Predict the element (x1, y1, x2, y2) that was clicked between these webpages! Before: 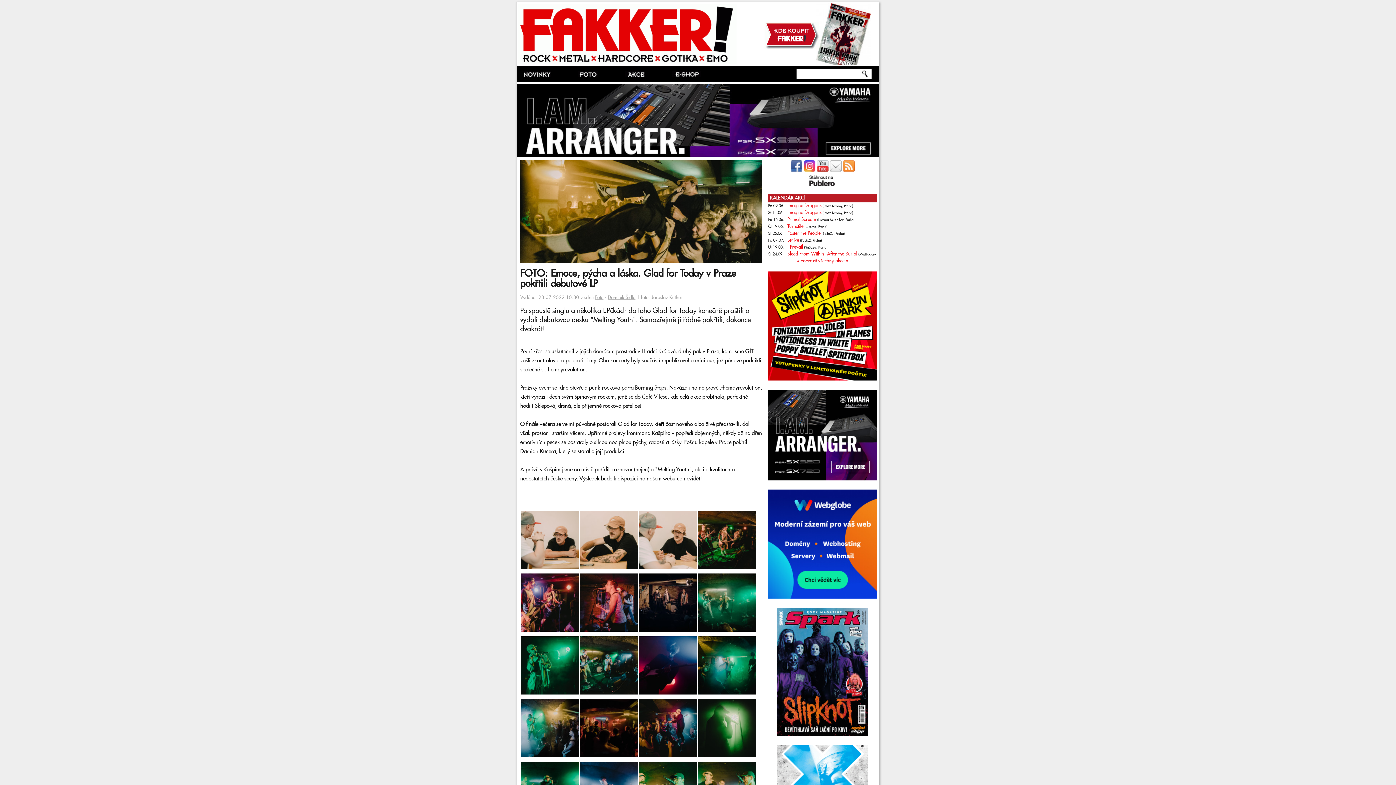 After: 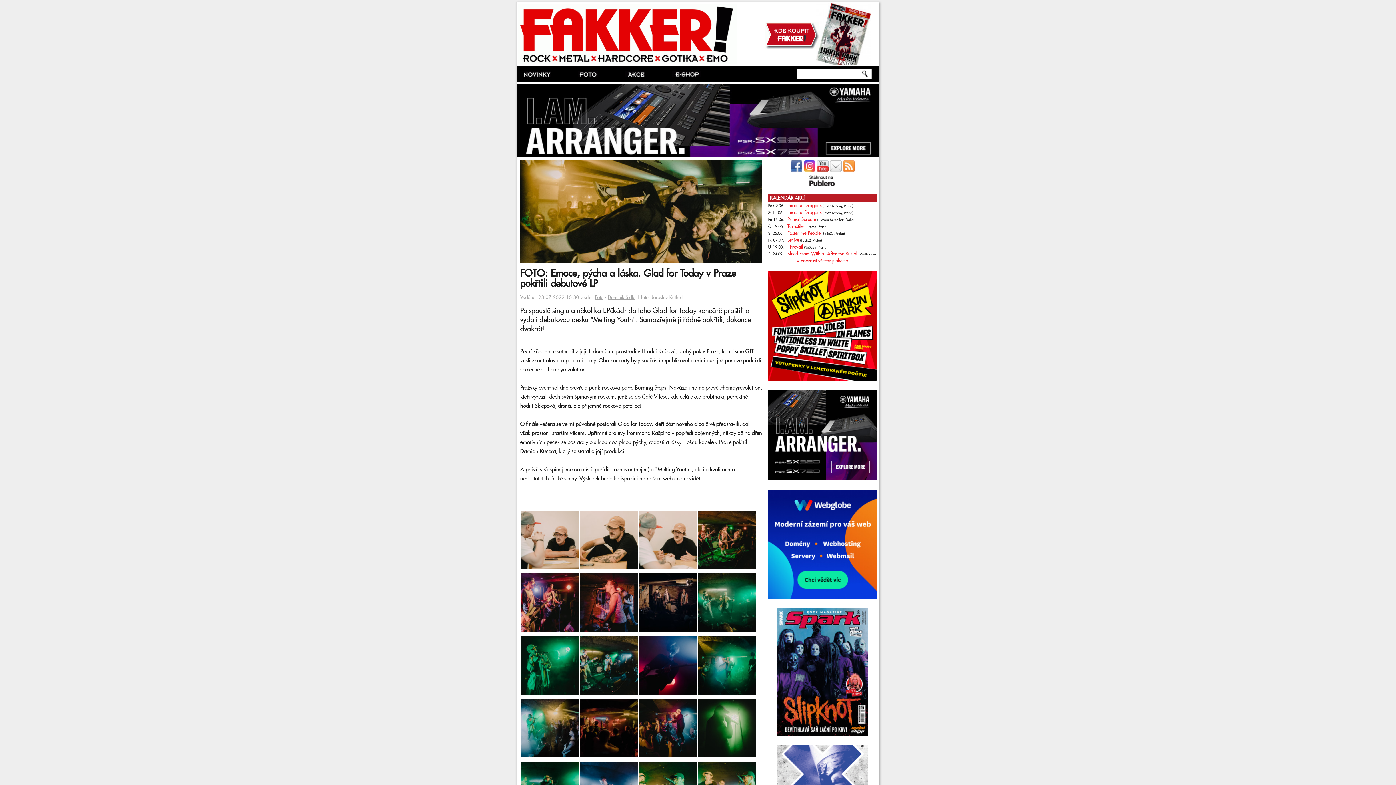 Action: bbox: (843, 168, 854, 173)